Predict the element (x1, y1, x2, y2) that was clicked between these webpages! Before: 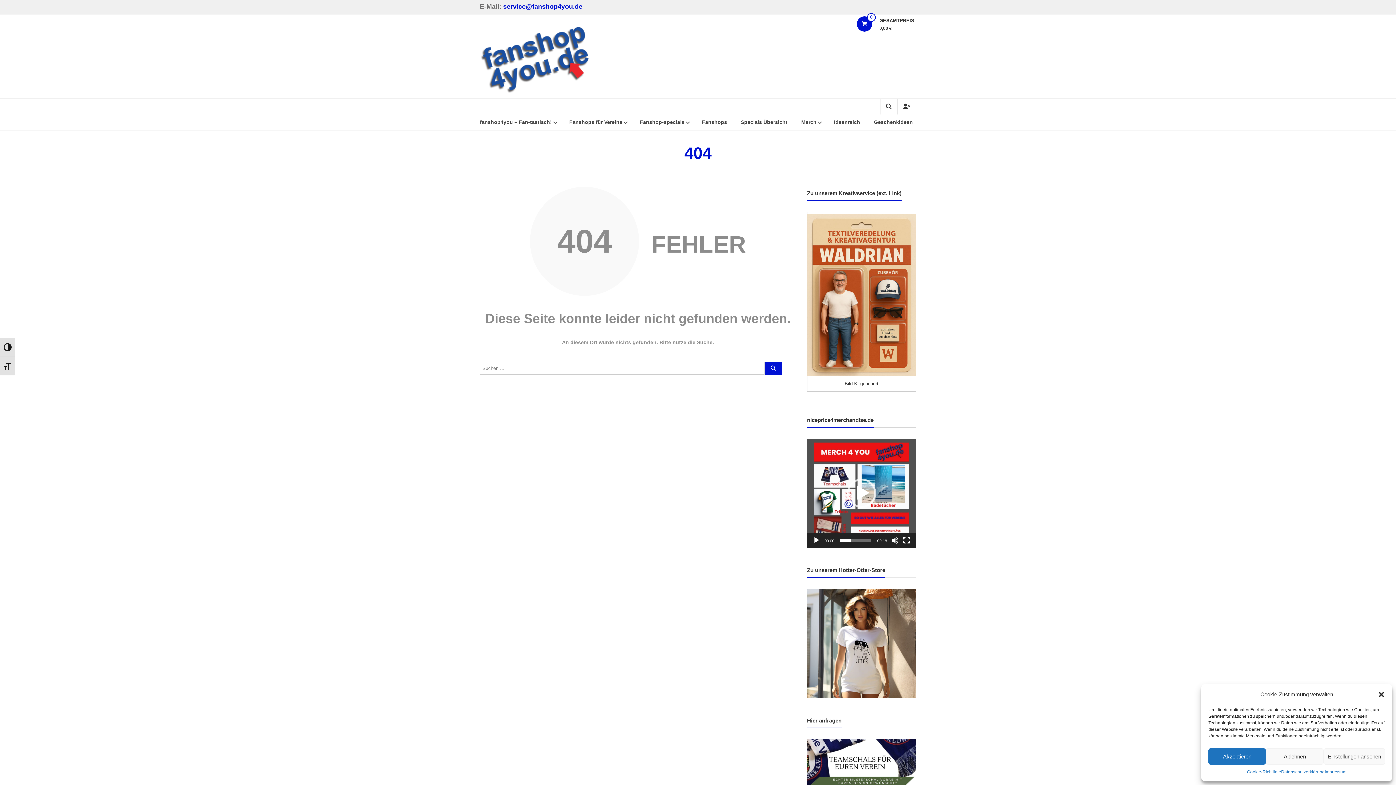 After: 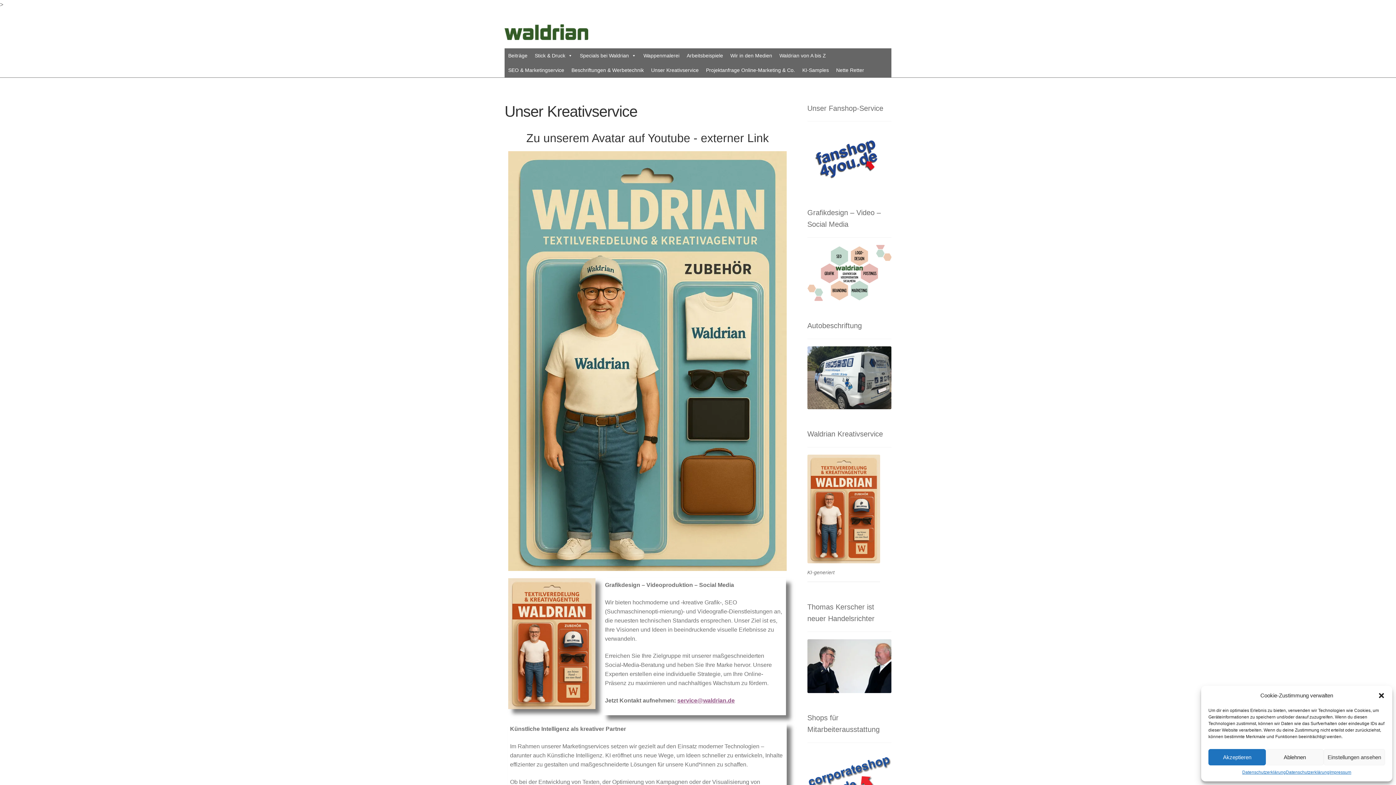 Action: bbox: (807, 213, 916, 376)